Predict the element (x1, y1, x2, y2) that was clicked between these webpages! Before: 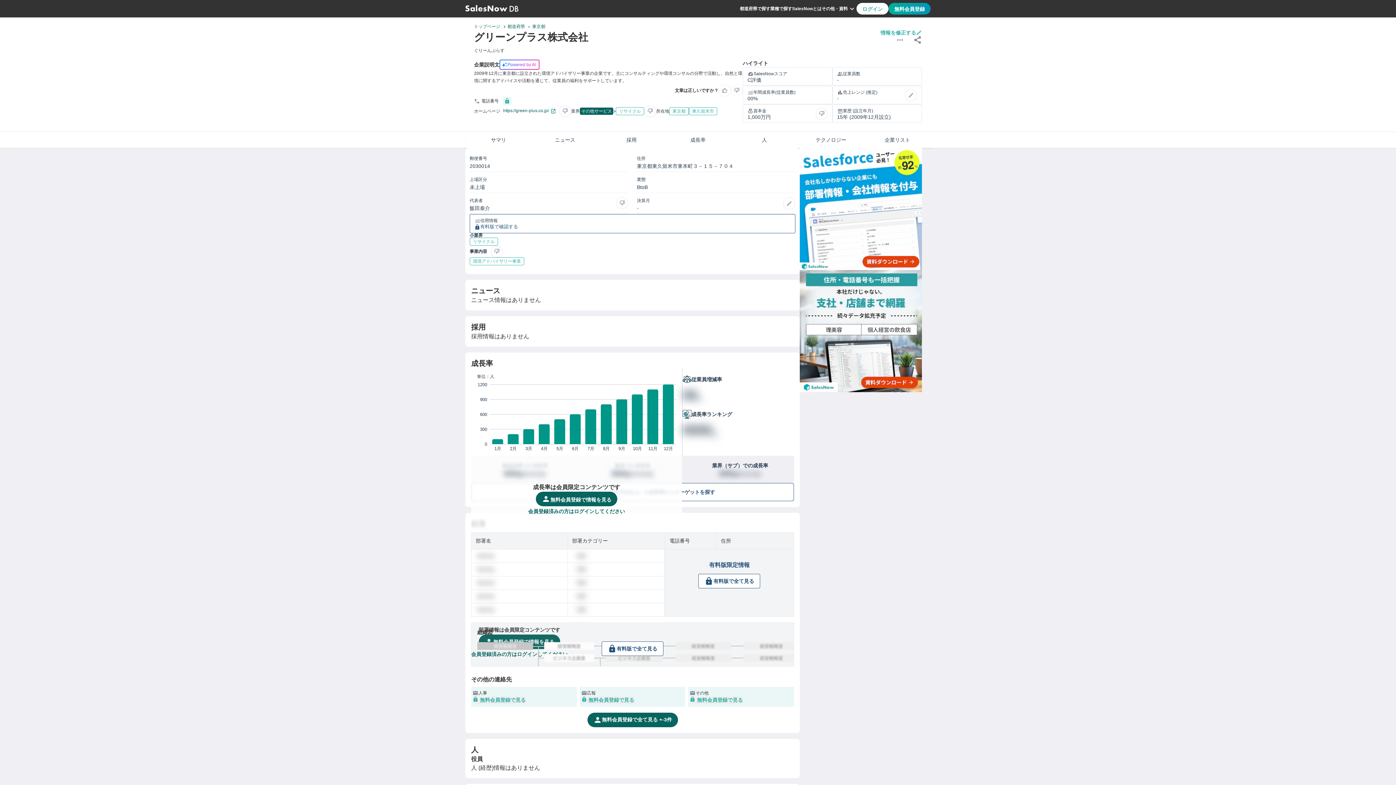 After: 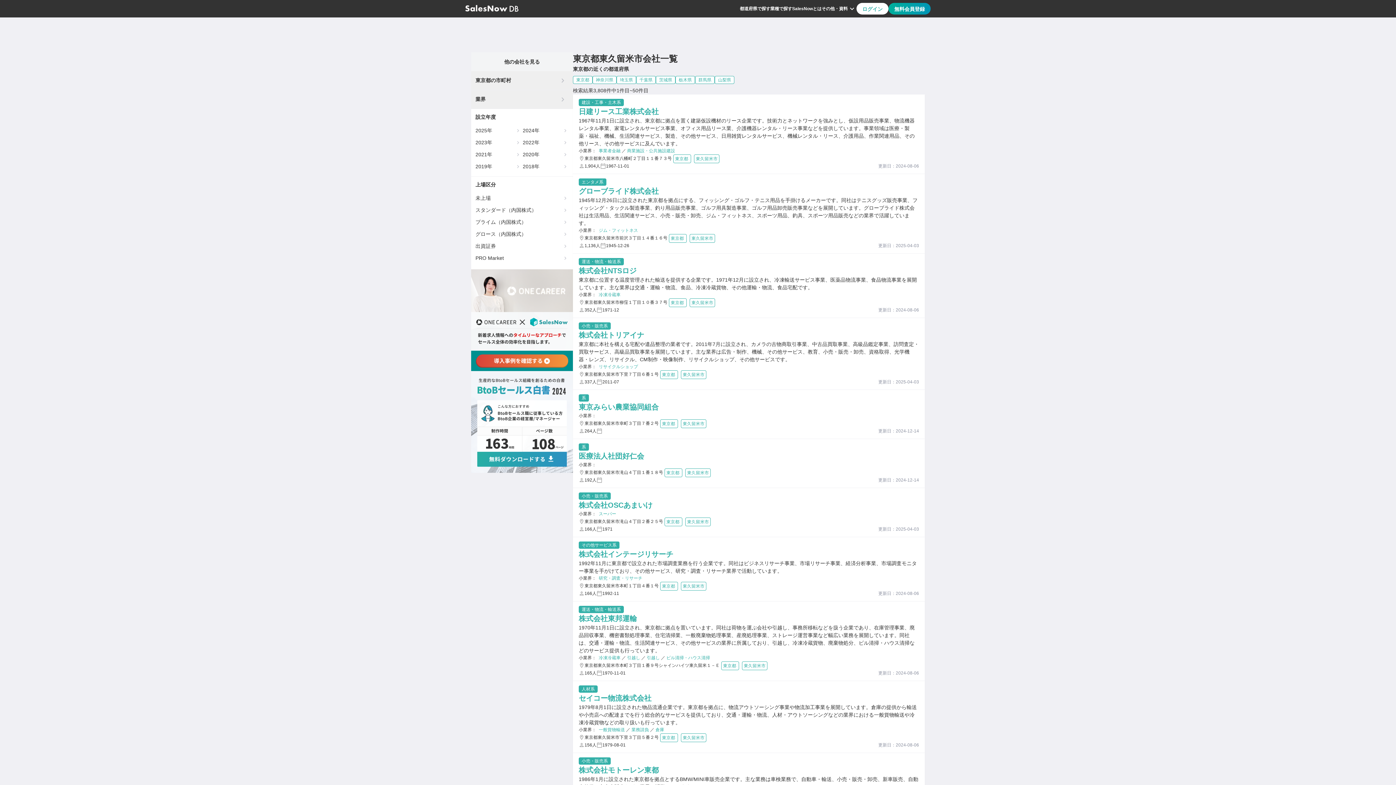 Action: label: 東久留米市 bbox: (689, 107, 717, 115)